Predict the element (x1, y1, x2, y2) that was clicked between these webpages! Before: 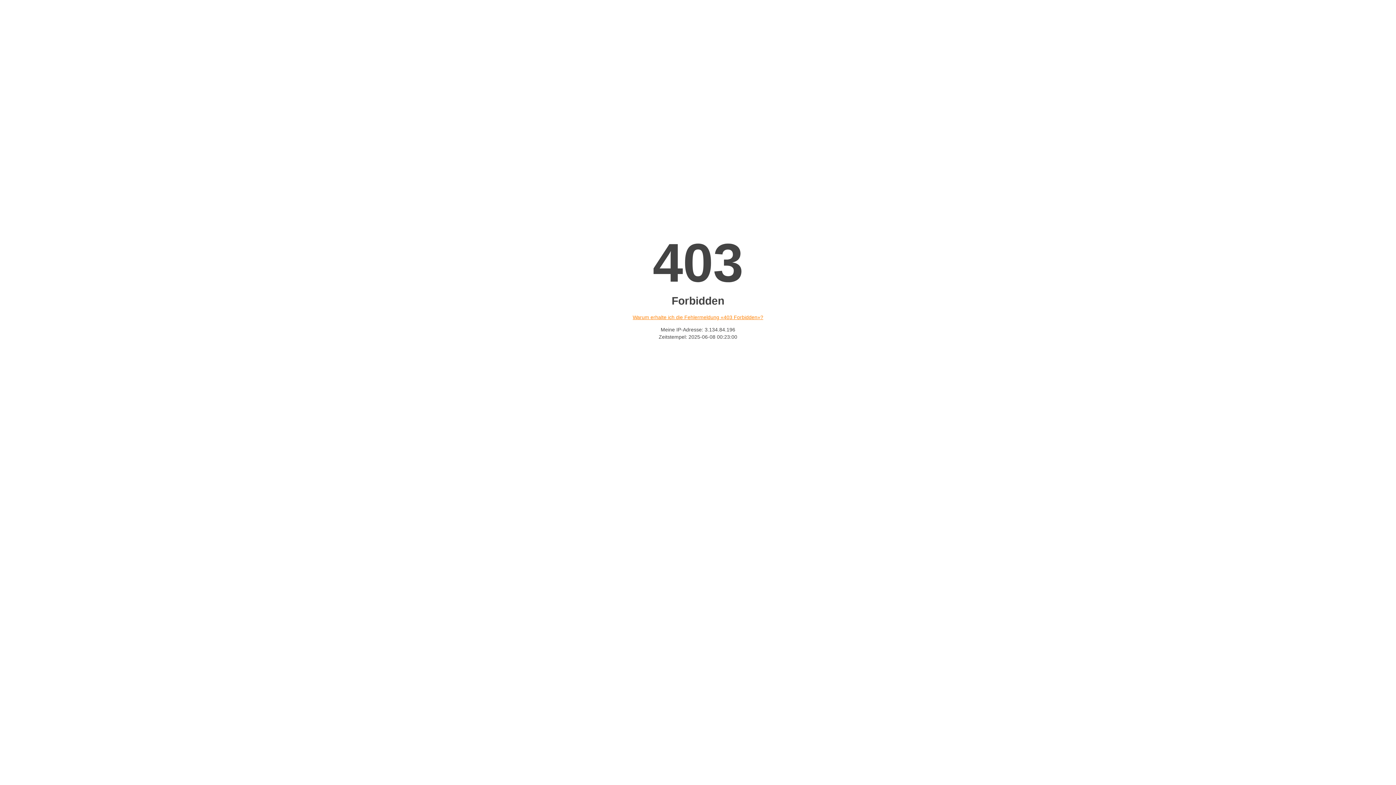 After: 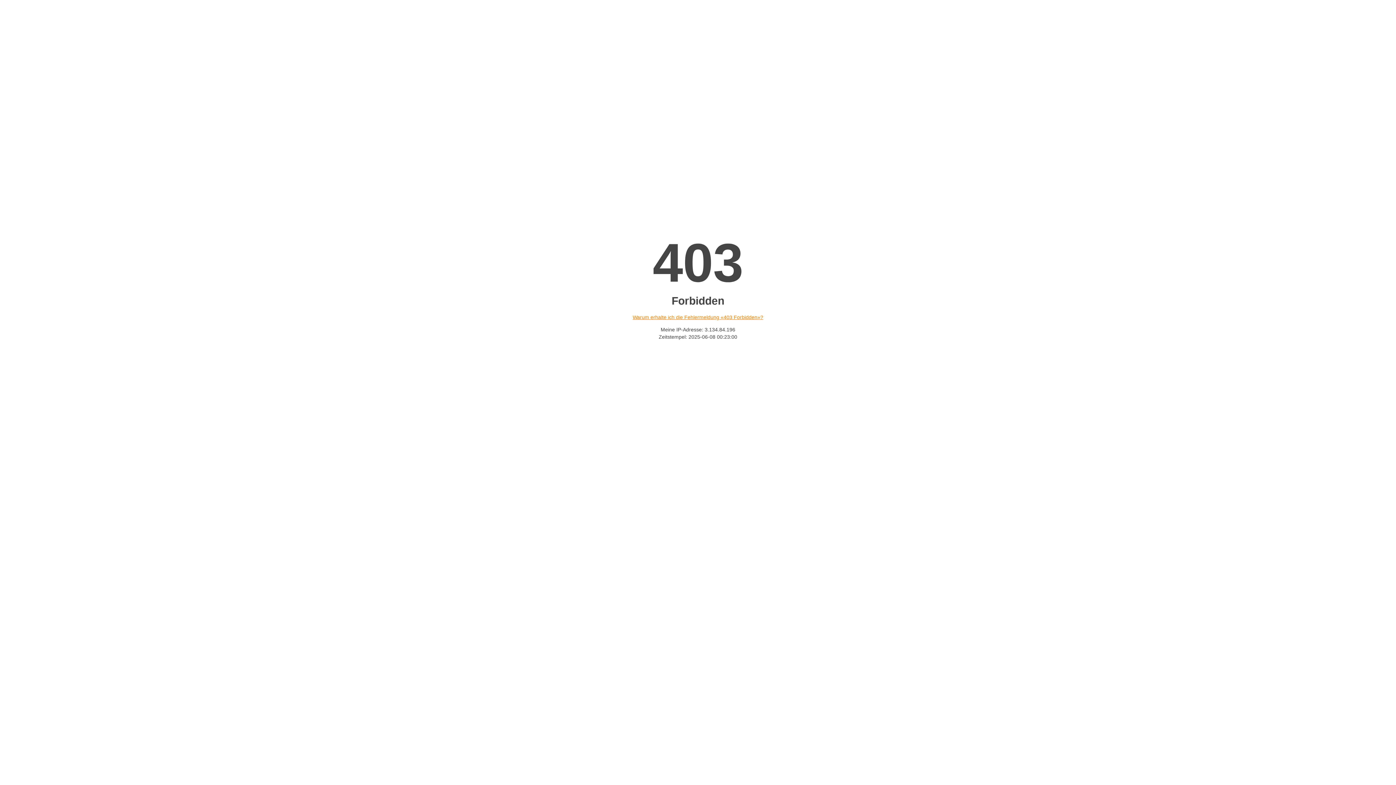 Action: bbox: (632, 314, 763, 320) label: Warum erhalte ich die Fehlermeldung «403 Forbidden»?